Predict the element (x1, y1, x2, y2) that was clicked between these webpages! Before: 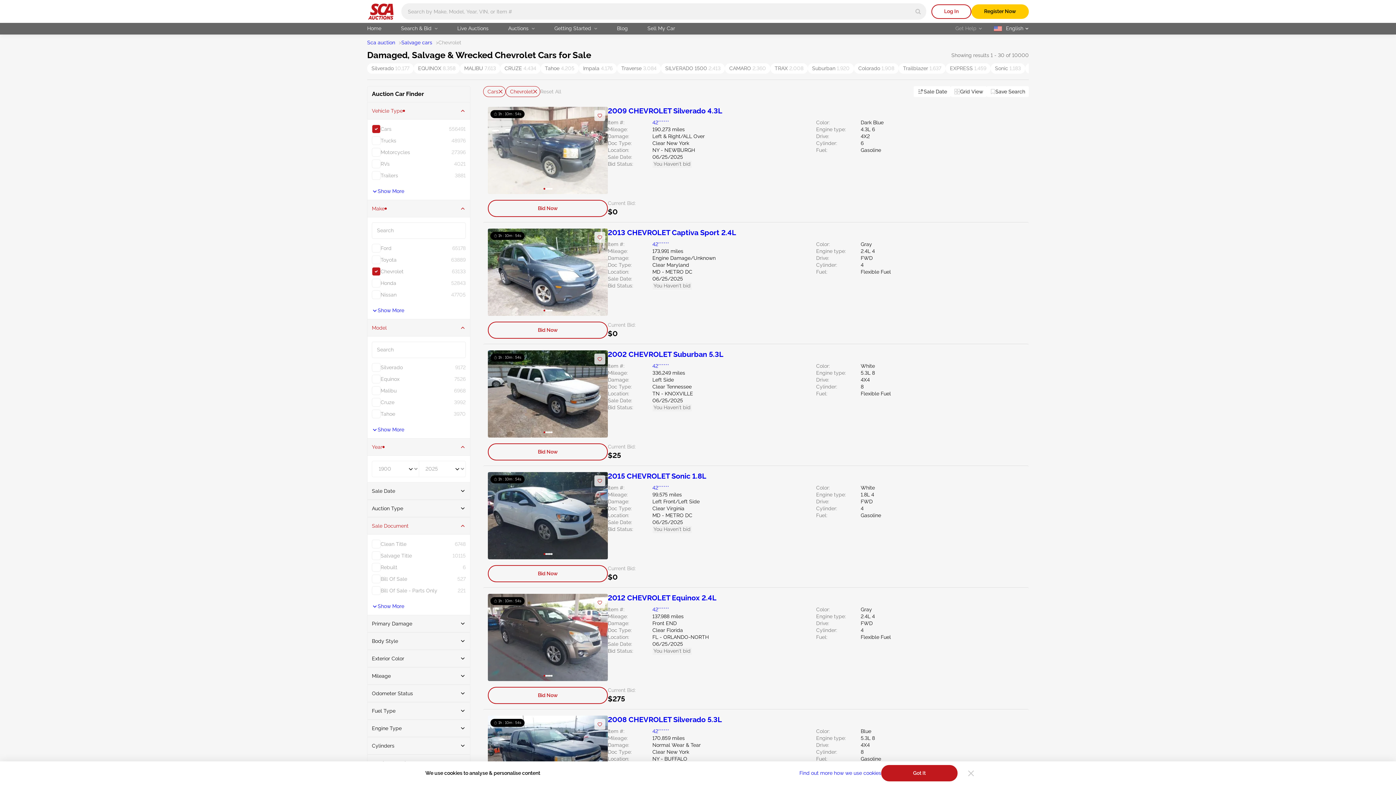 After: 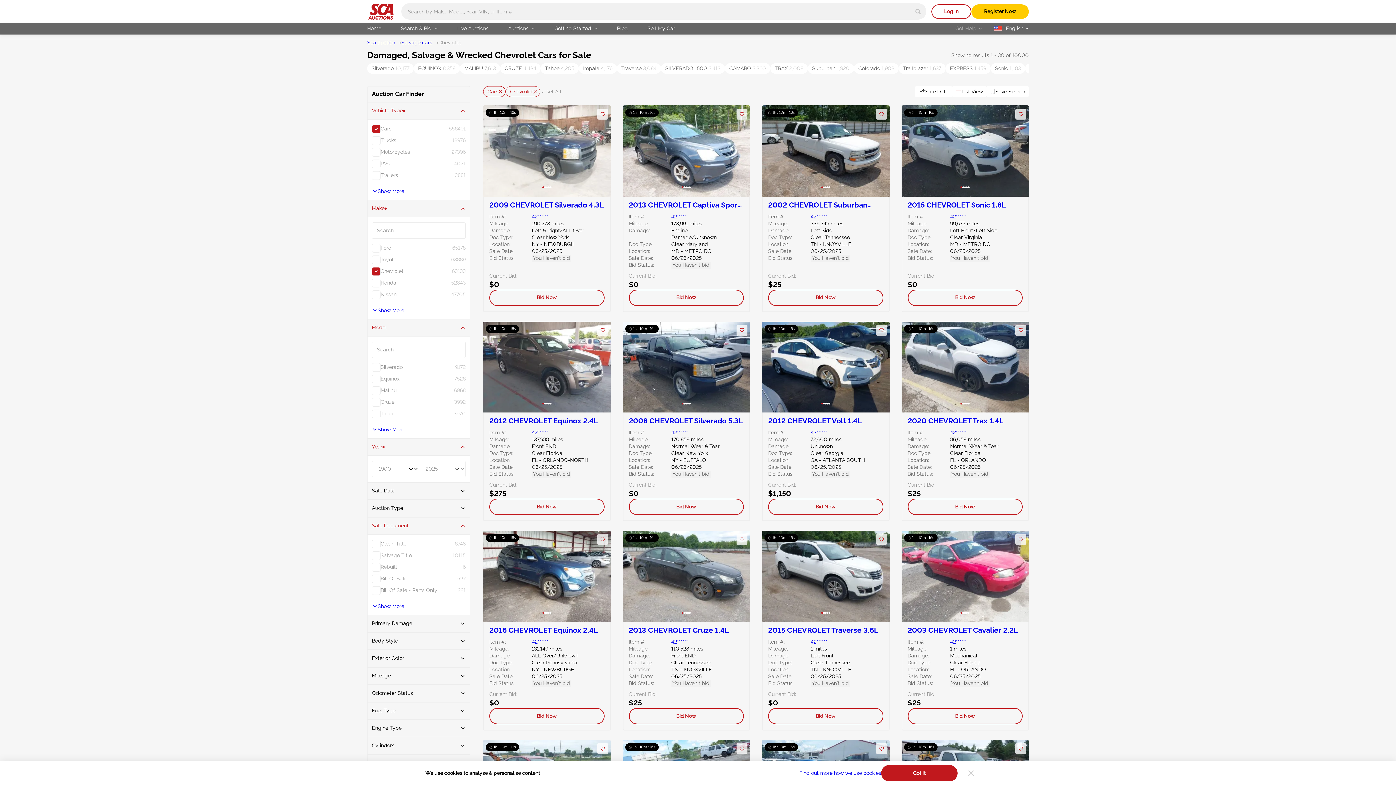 Action: bbox: (950, 86, 986, 97) label: Grid View